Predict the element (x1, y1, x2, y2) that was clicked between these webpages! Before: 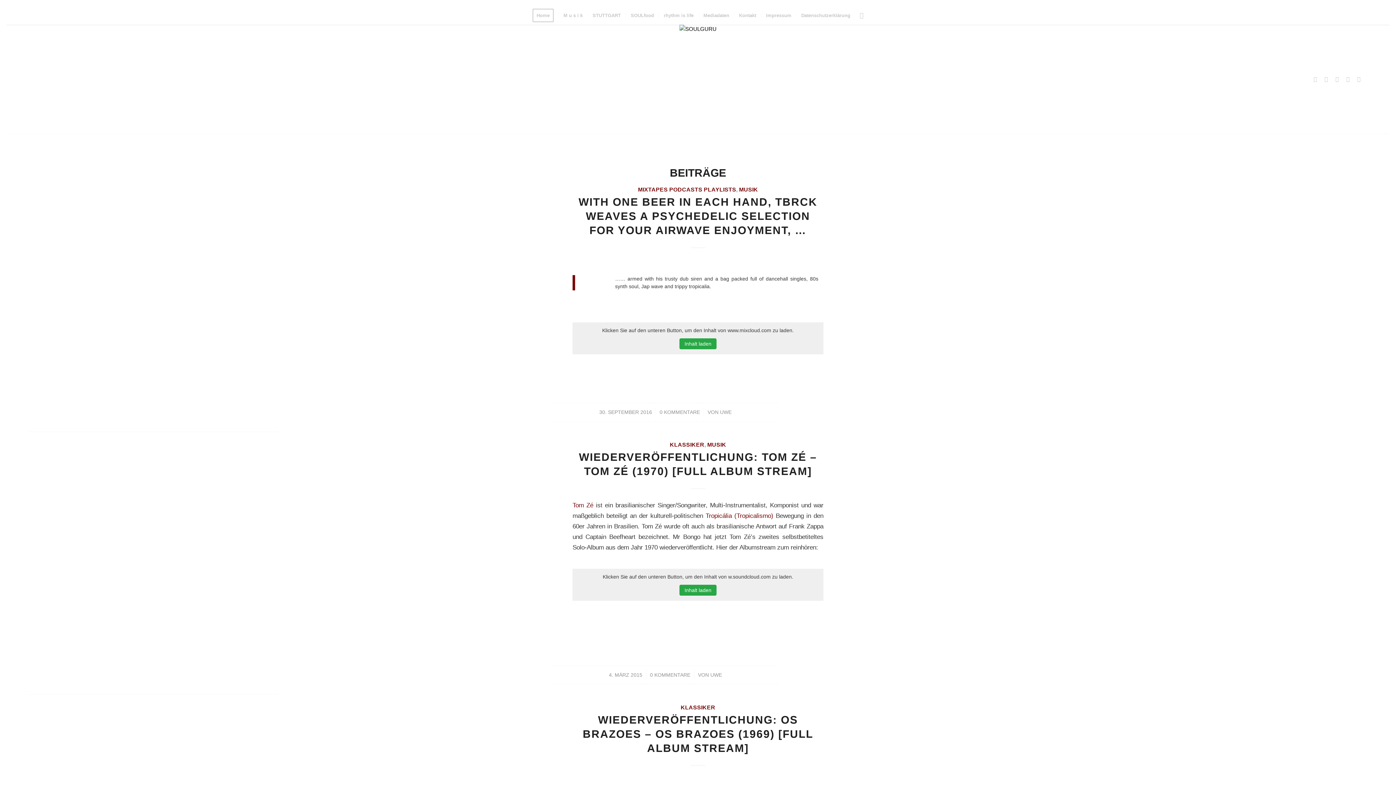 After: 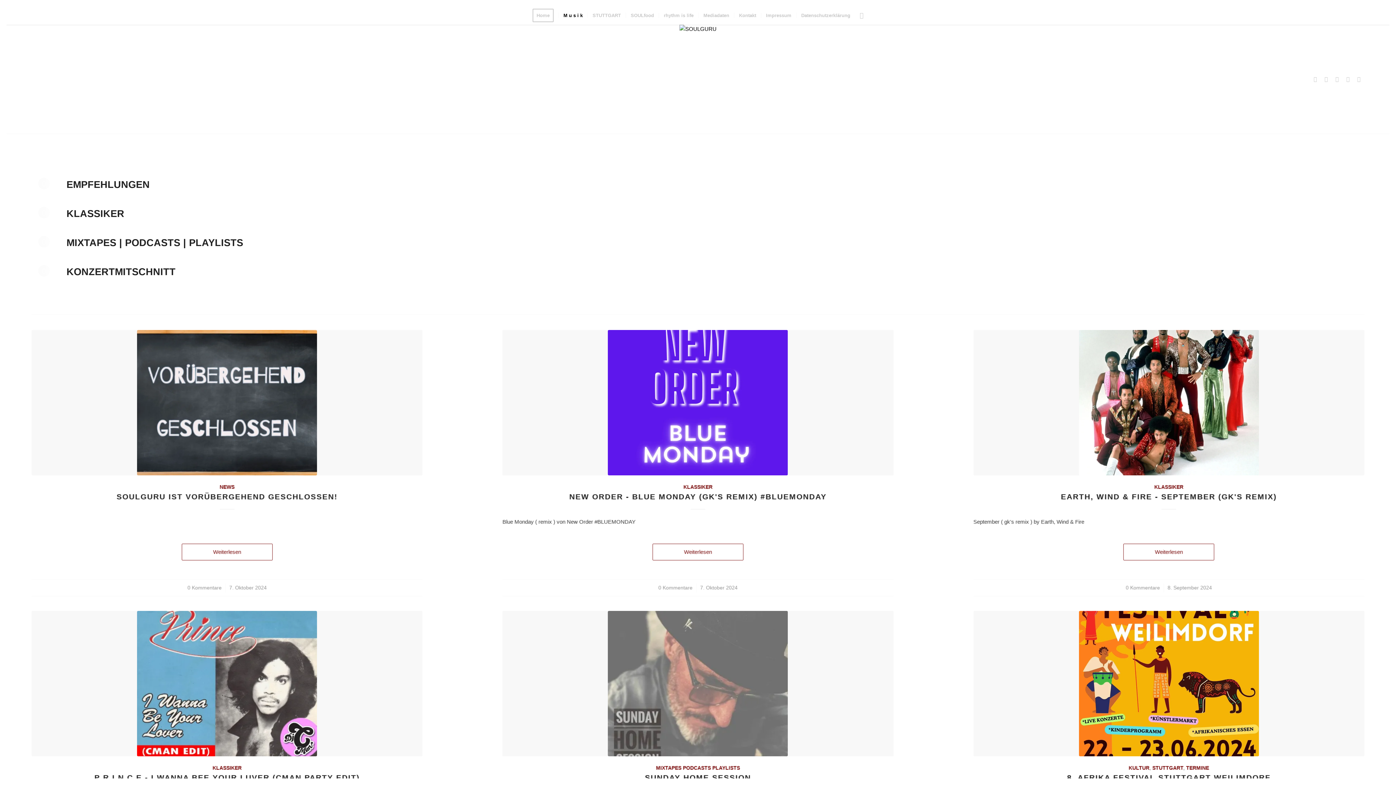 Action: bbox: (558, 6, 587, 24) label: M u s i k